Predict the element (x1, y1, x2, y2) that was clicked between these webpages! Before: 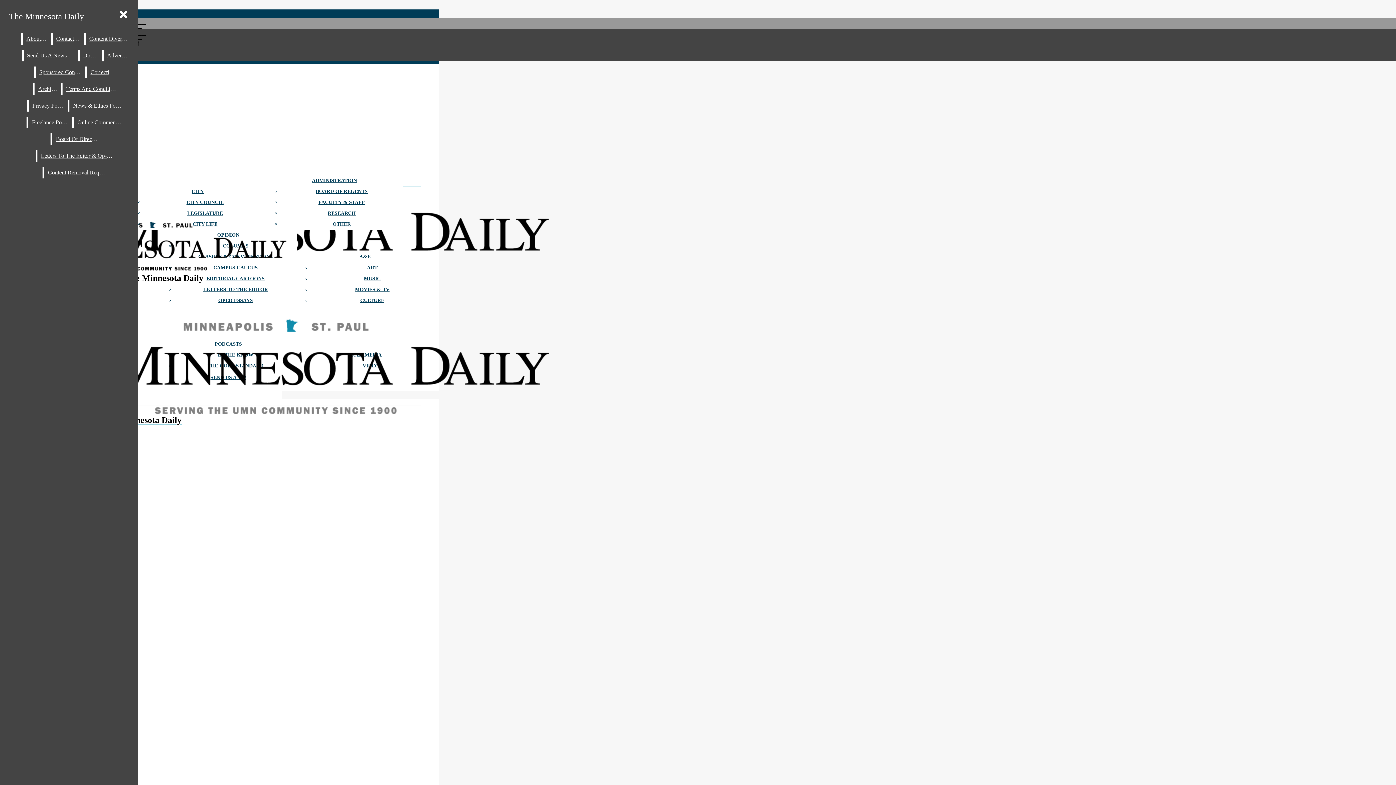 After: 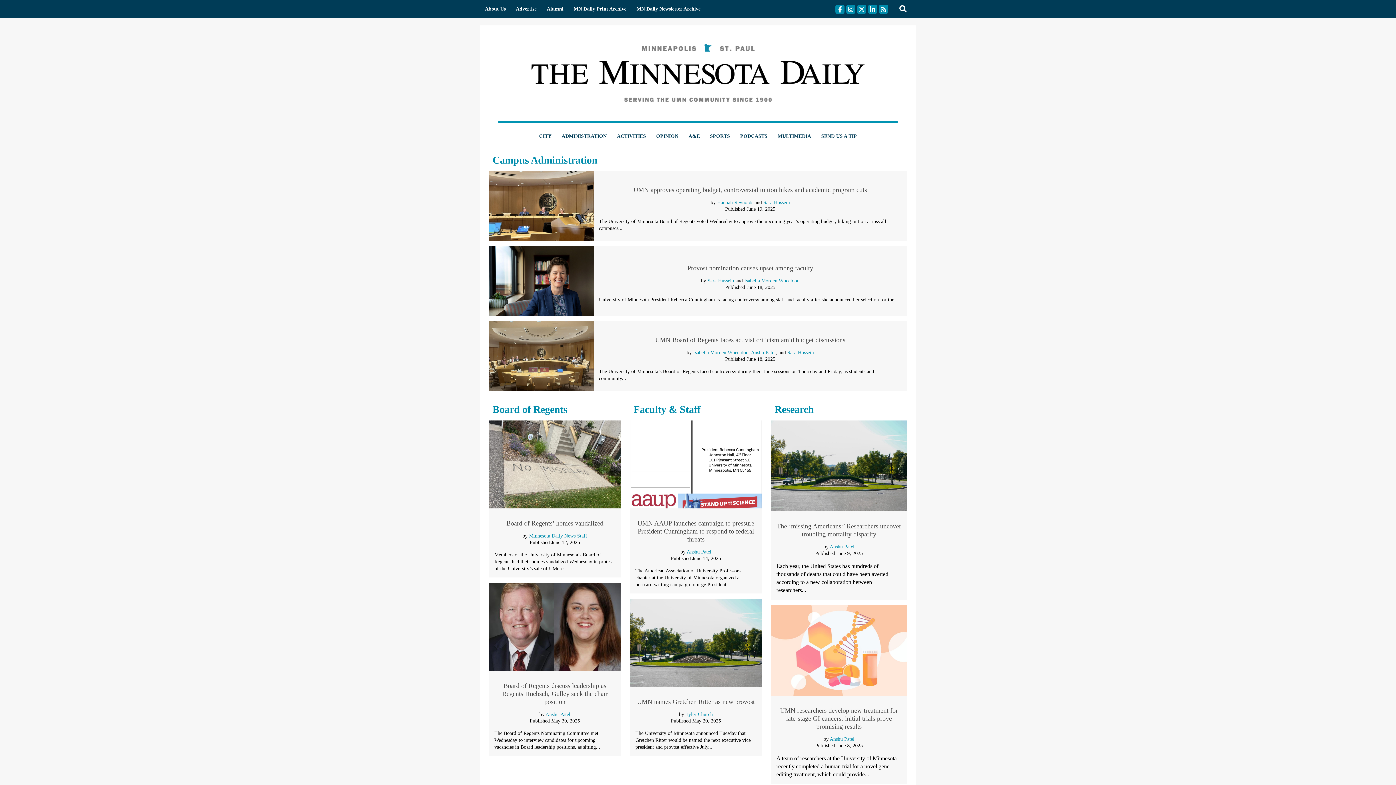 Action: bbox: (312, 177, 357, 183) label: ADMINISTRATION